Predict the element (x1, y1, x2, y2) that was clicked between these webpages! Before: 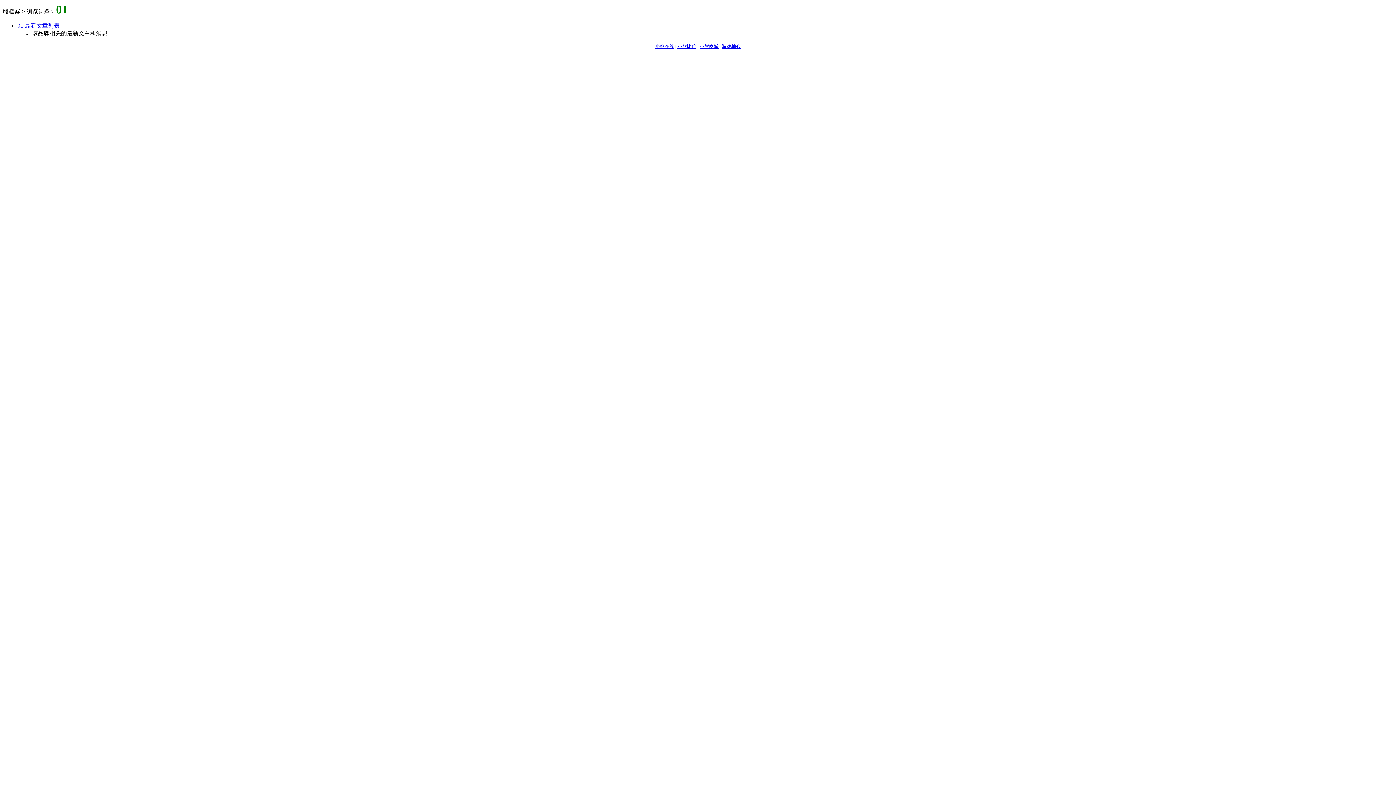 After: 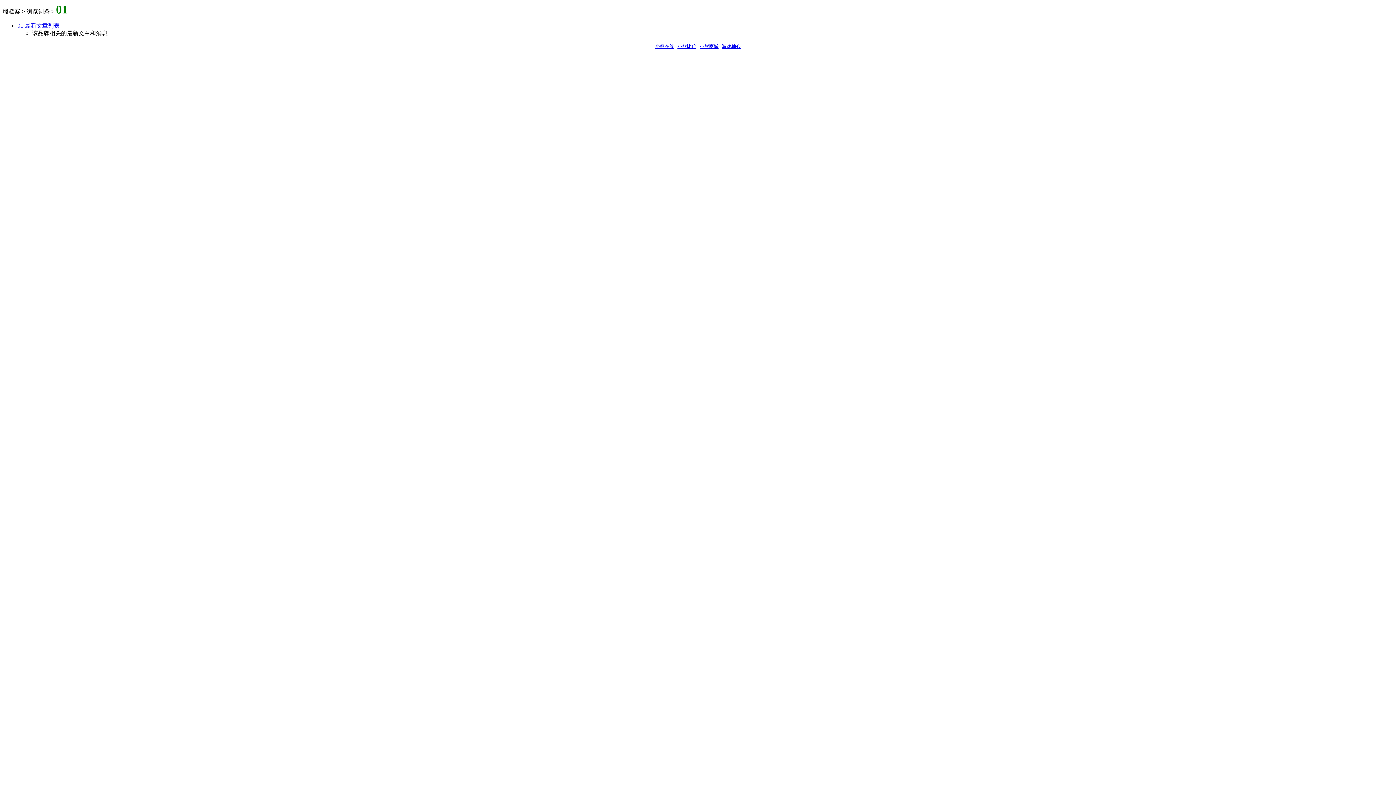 Action: label: 游戏轴心 bbox: (722, 43, 740, 49)